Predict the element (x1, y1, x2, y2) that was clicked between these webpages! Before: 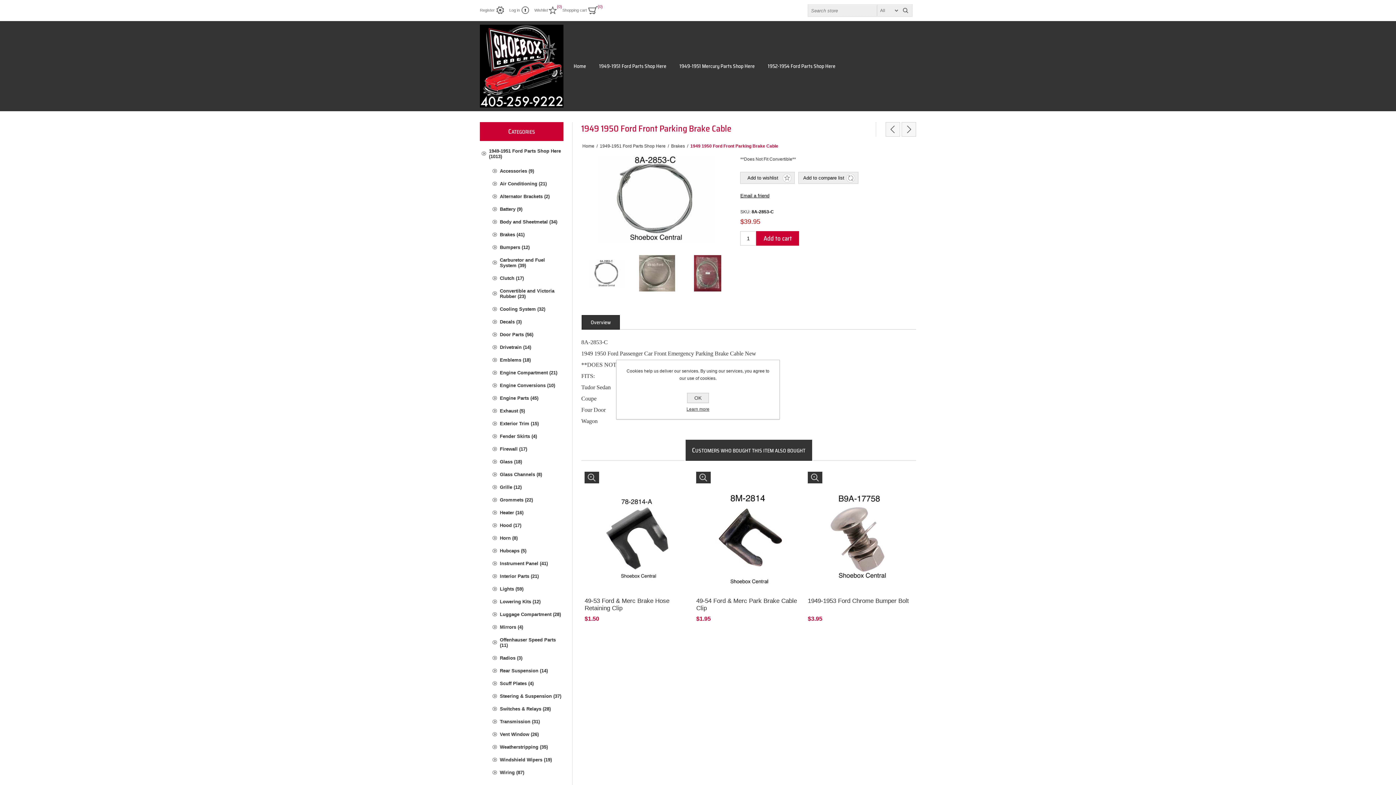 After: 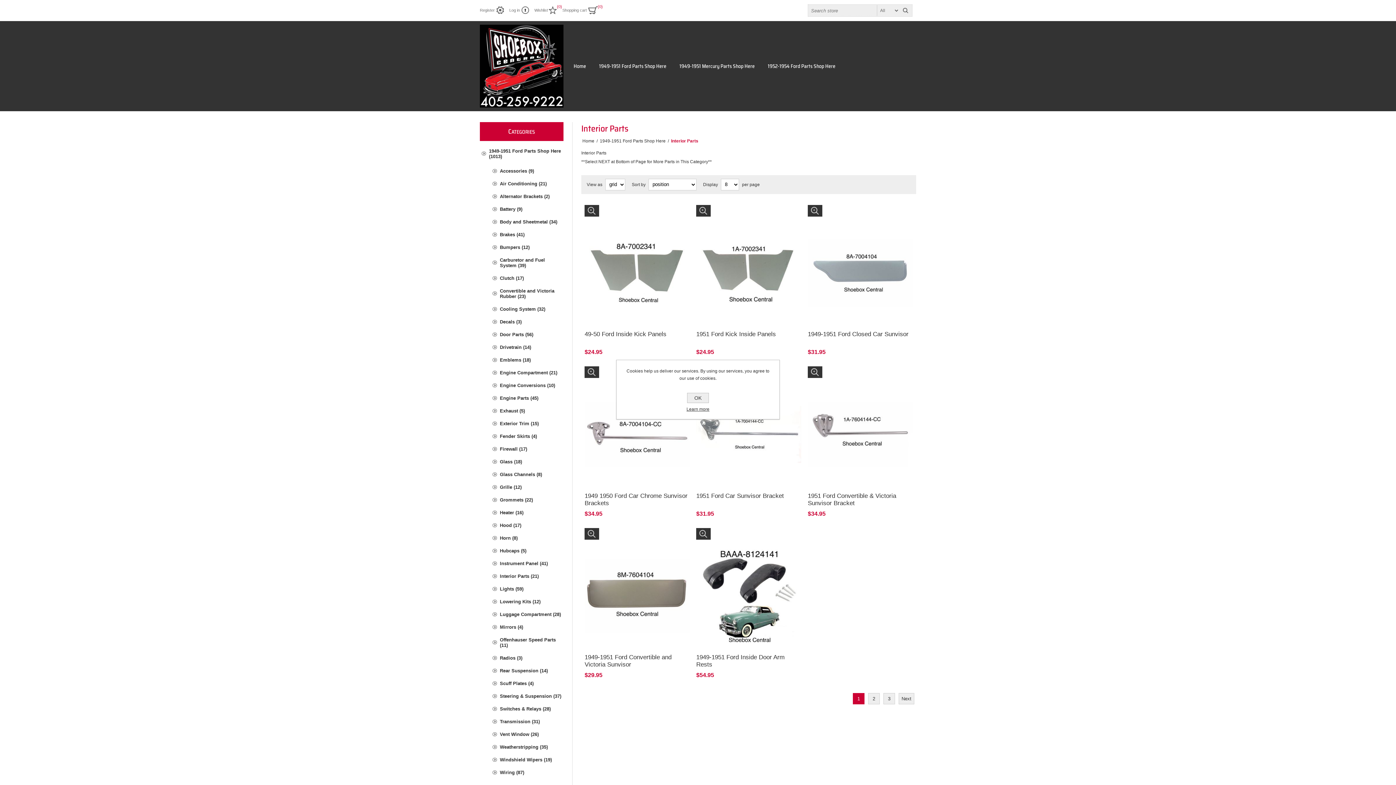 Action: label: Interior Parts (21) bbox: (492, 570, 561, 582)